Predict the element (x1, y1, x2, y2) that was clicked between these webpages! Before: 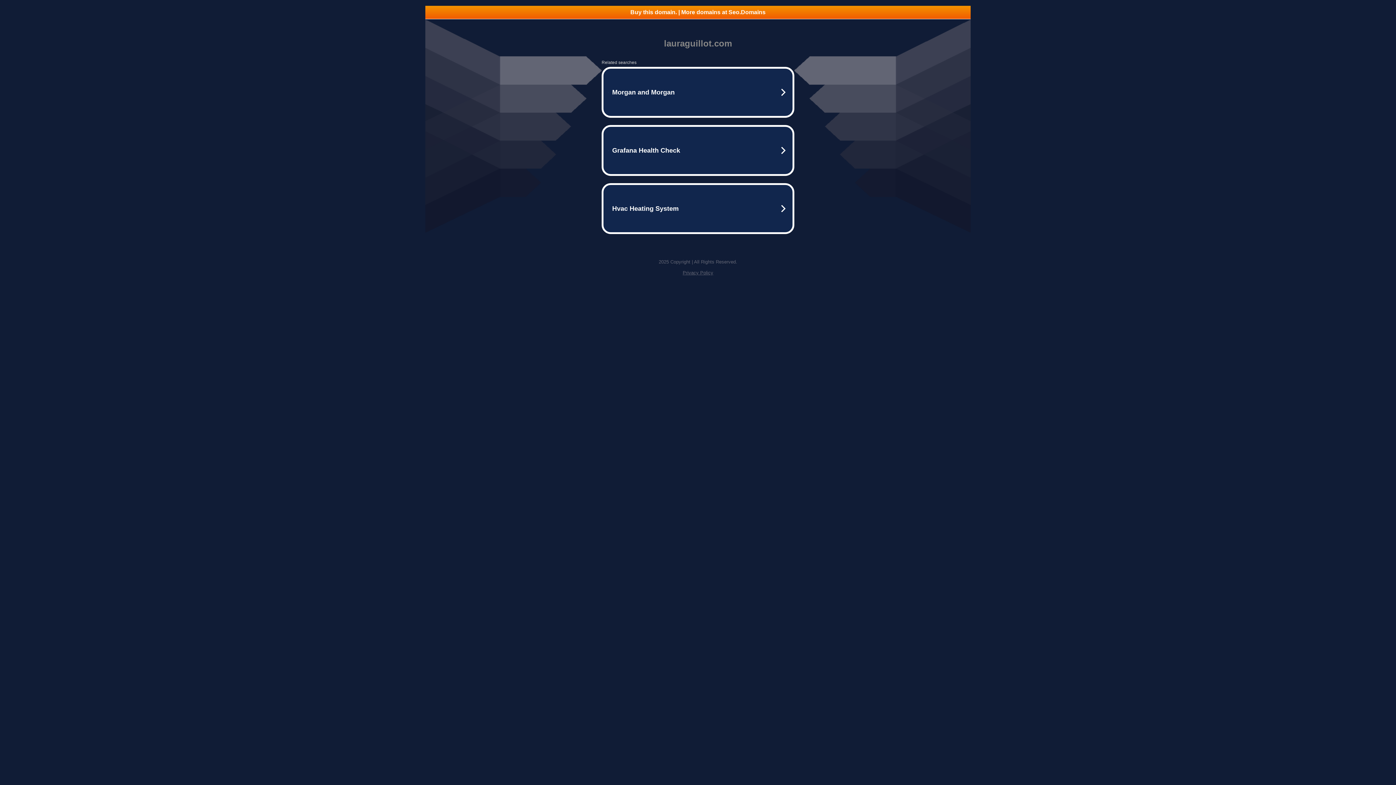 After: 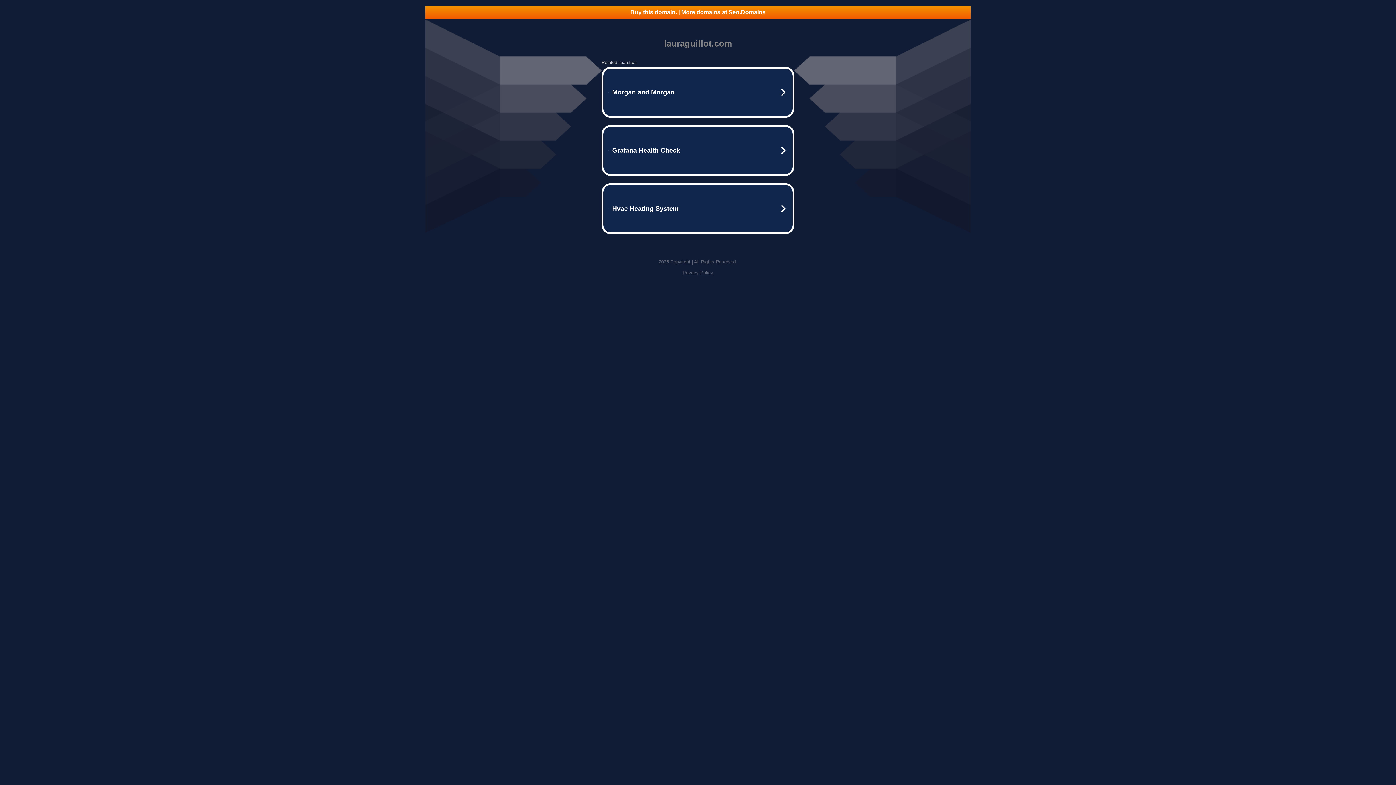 Action: bbox: (682, 270, 713, 275) label: Privacy Policy